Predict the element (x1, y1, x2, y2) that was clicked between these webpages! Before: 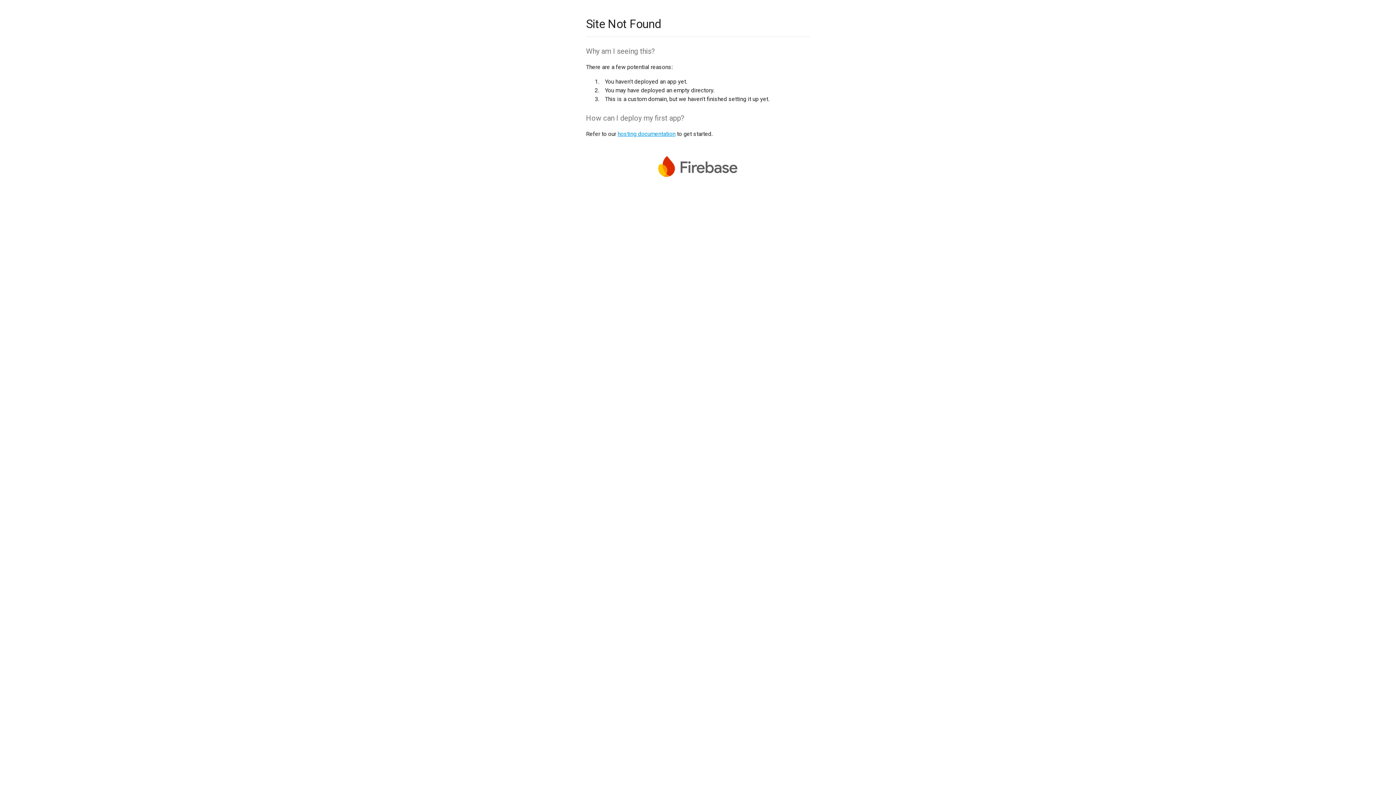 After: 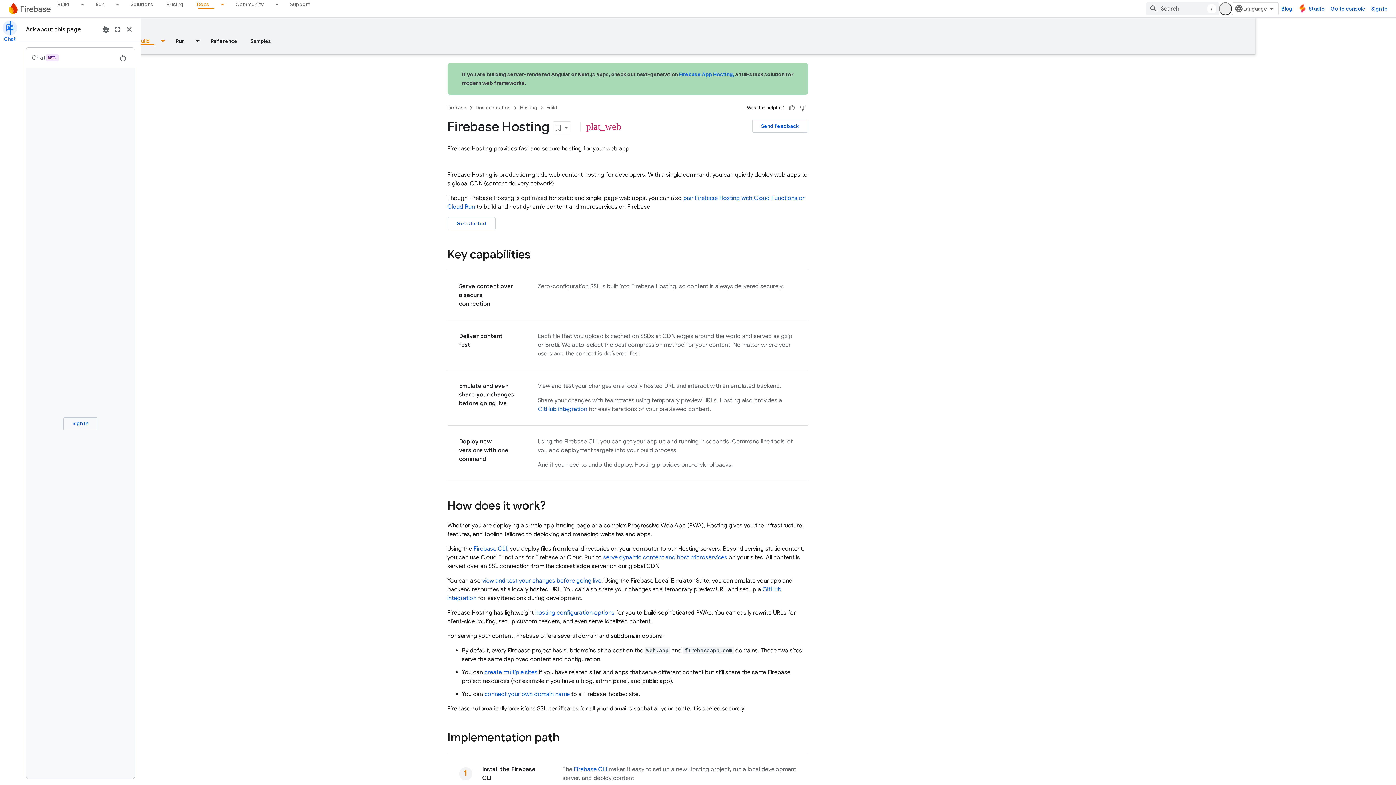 Action: label: hosting documentation bbox: (617, 130, 675, 137)